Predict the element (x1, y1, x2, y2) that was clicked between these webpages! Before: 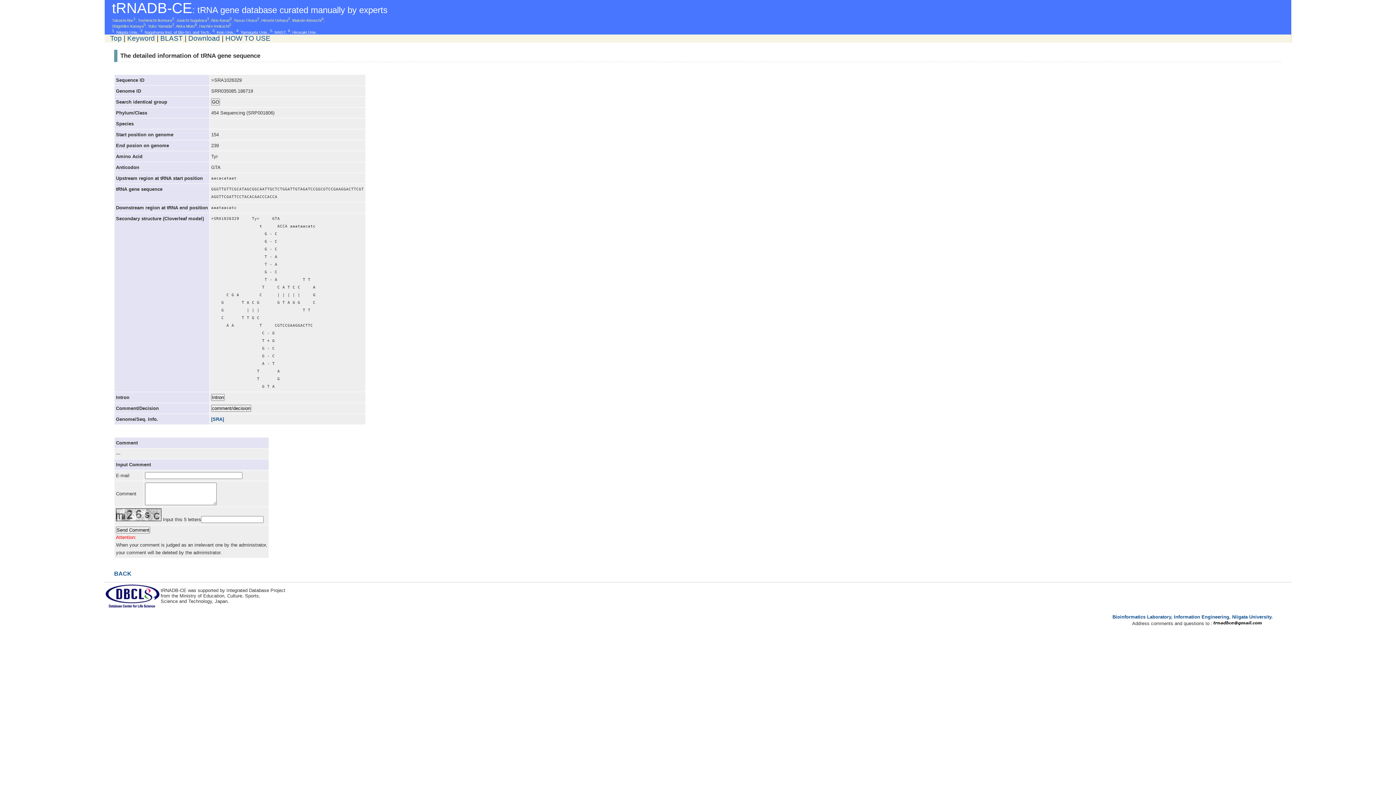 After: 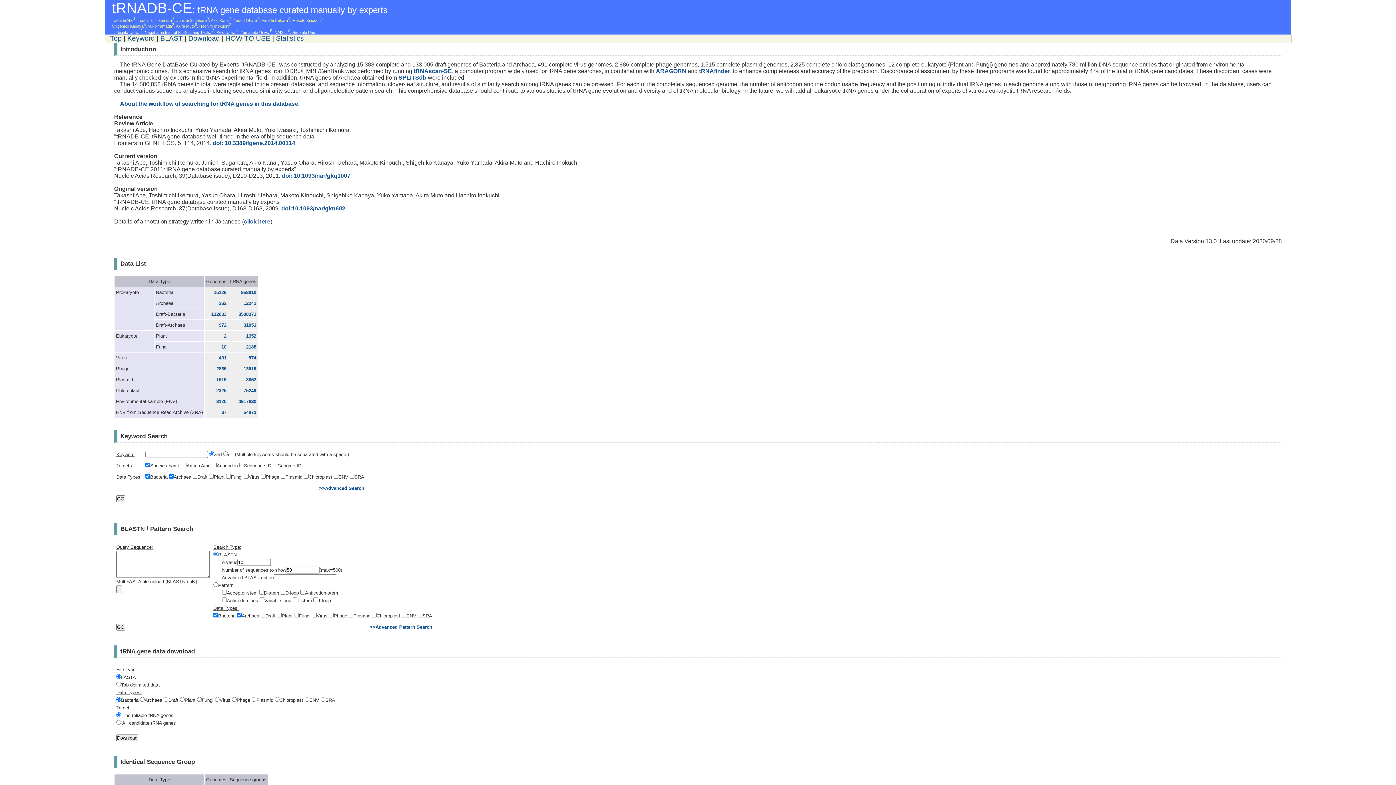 Action: bbox: (104, 8, 387, 14) label: tRNADB-CE: tRNA gene database curated manually by experts